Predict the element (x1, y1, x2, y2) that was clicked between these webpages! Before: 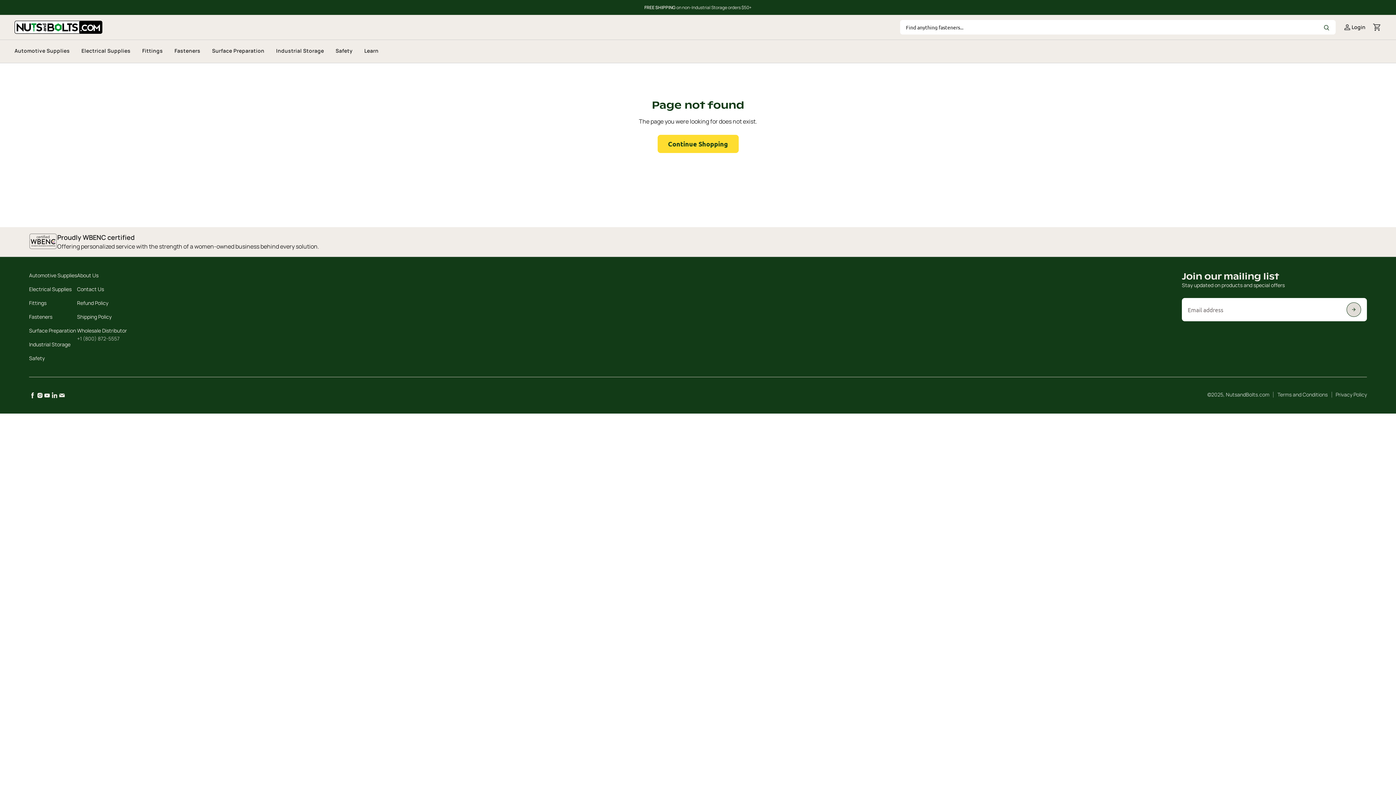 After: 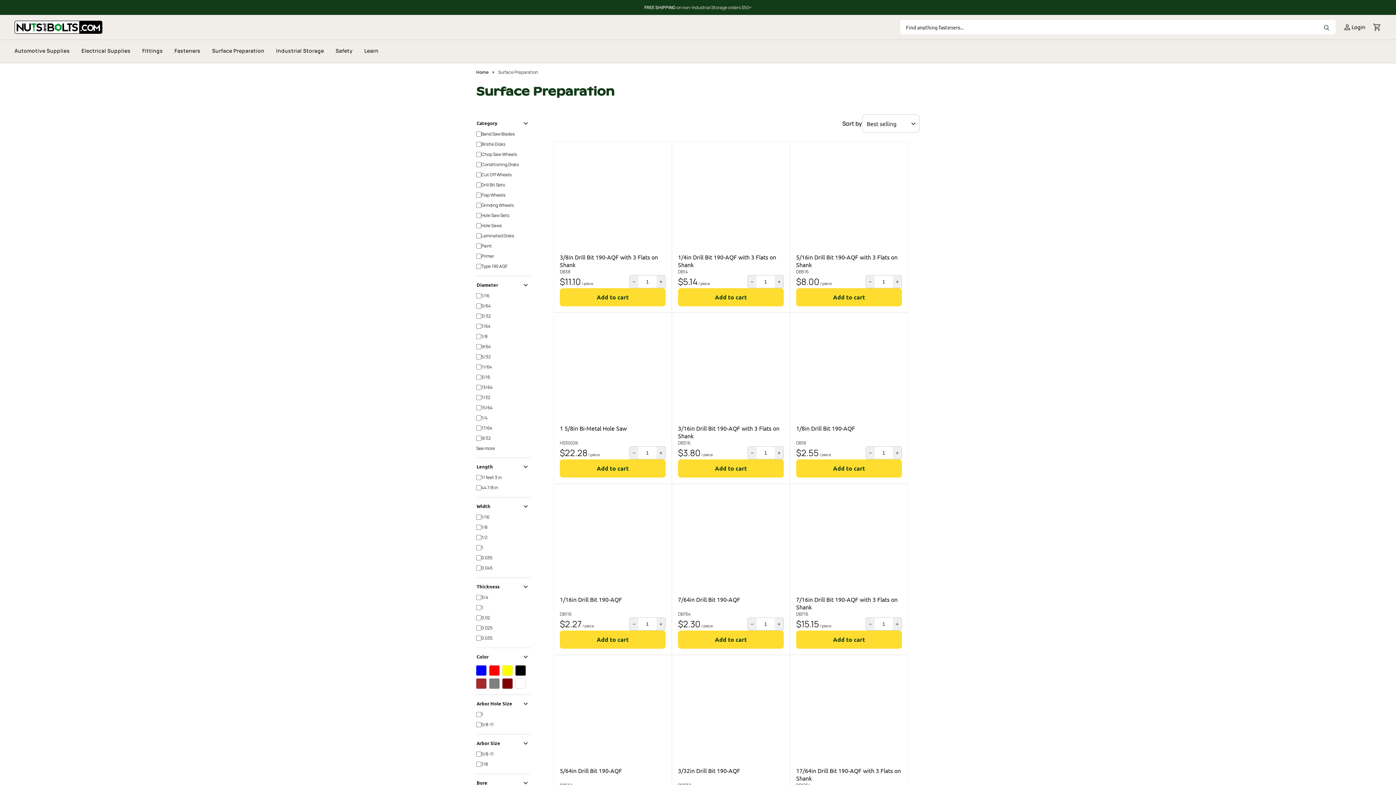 Action: bbox: (29, 327, 76, 334) label: Surface Preparation